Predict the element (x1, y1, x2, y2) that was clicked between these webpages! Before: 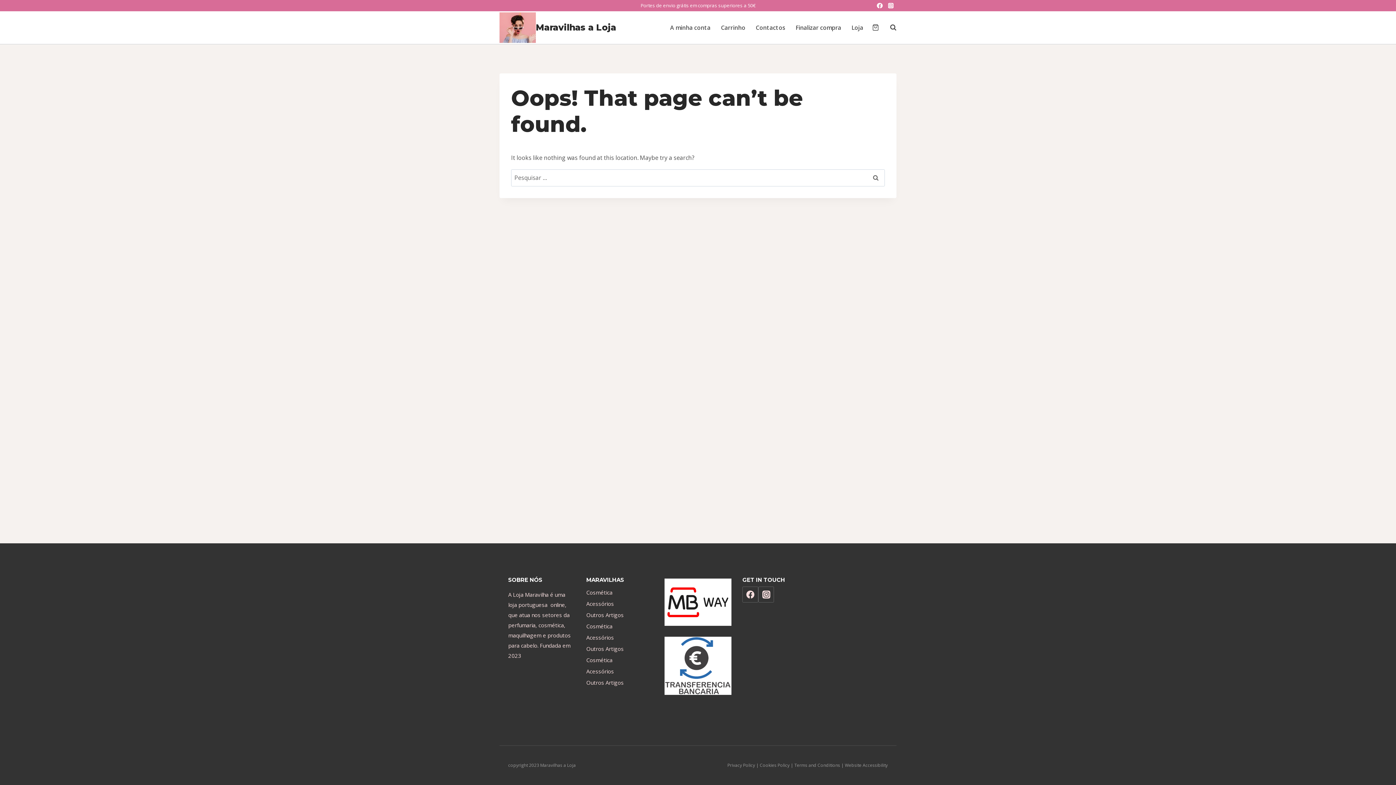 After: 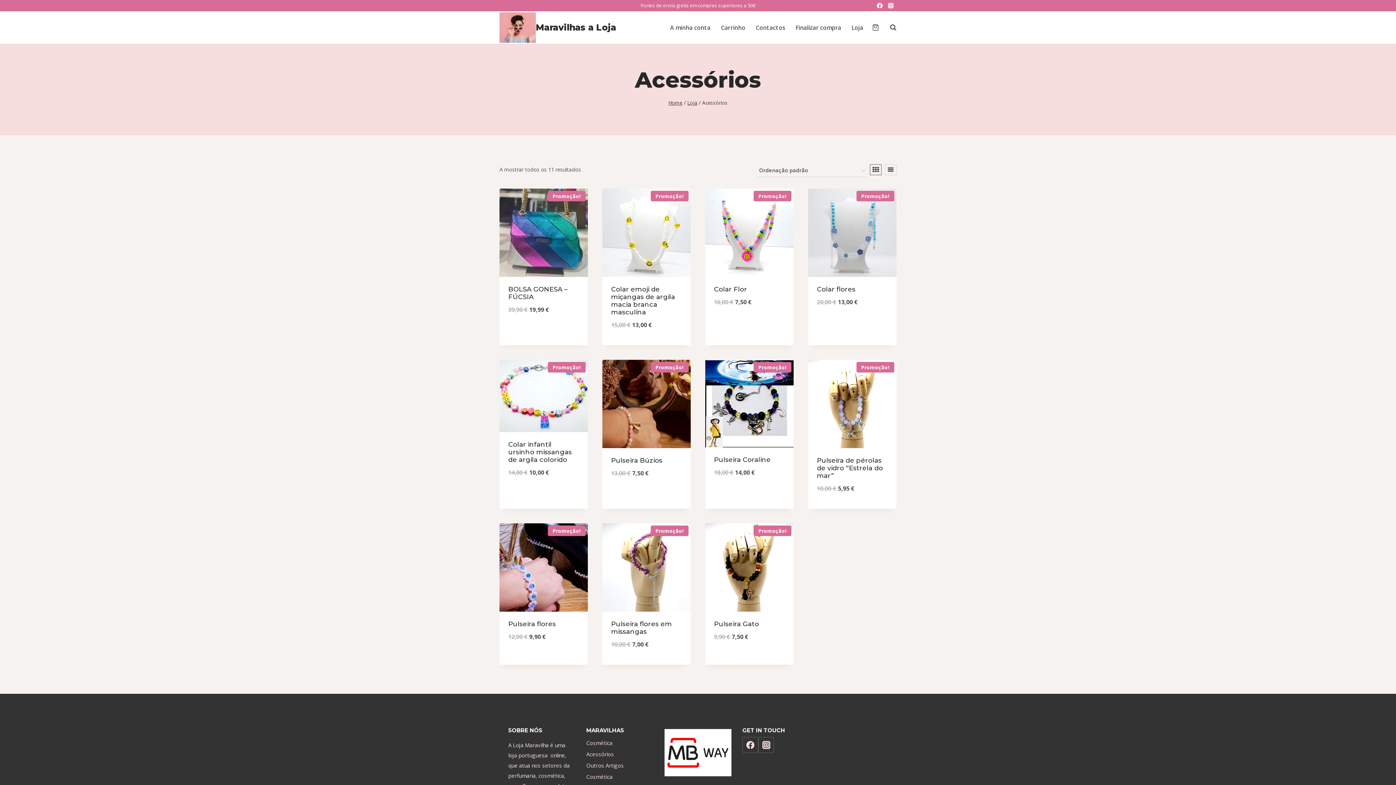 Action: bbox: (586, 665, 653, 677) label: Acessórios